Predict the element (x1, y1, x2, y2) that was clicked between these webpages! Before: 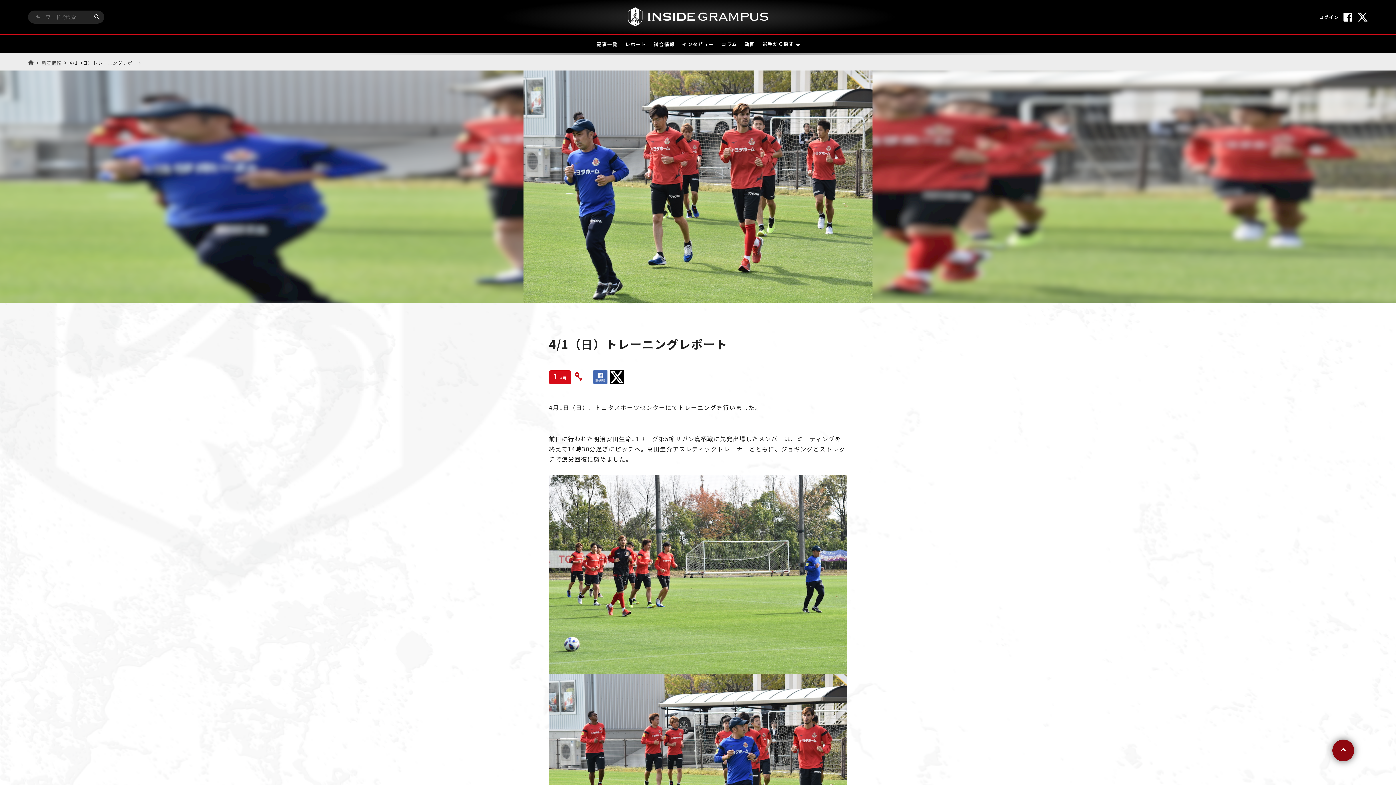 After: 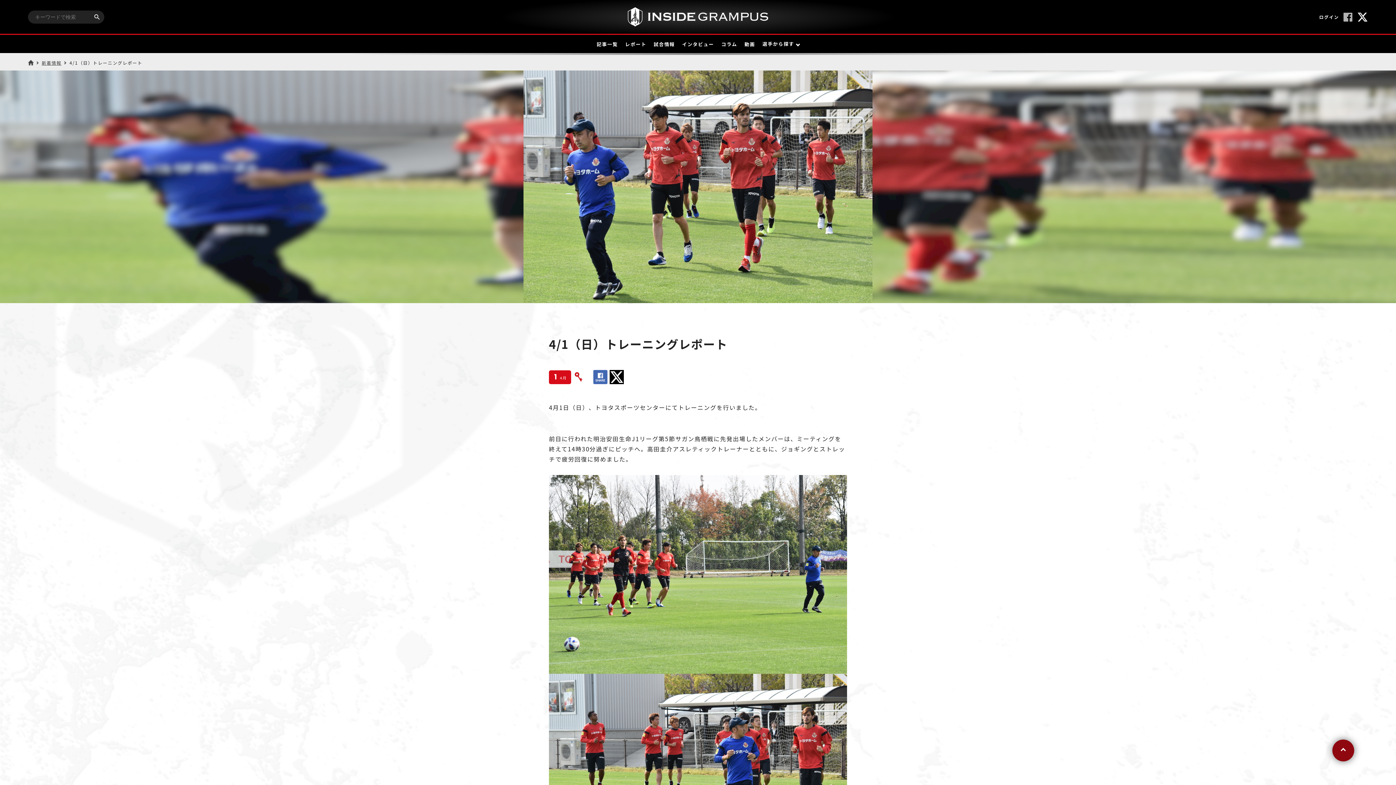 Action: bbox: (1342, 11, 1353, 22)